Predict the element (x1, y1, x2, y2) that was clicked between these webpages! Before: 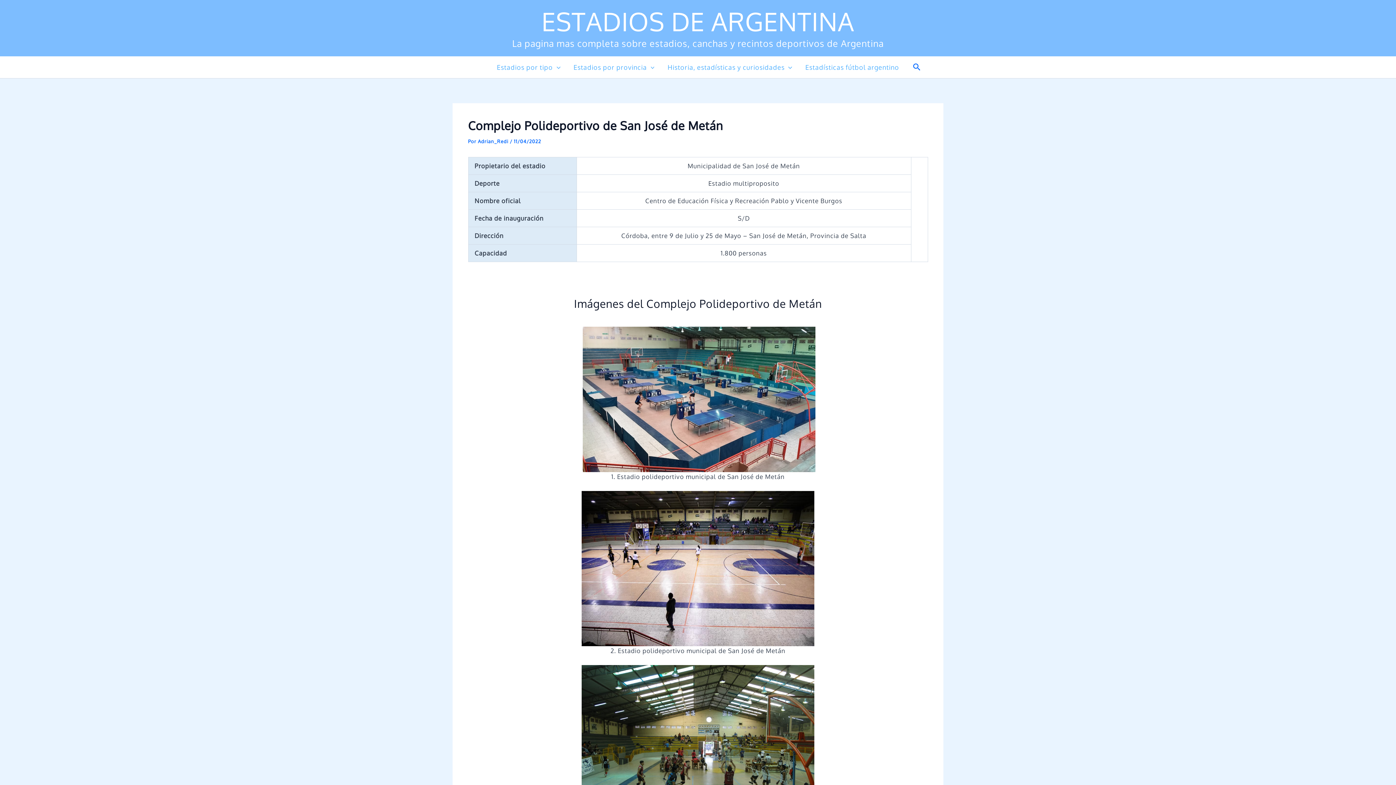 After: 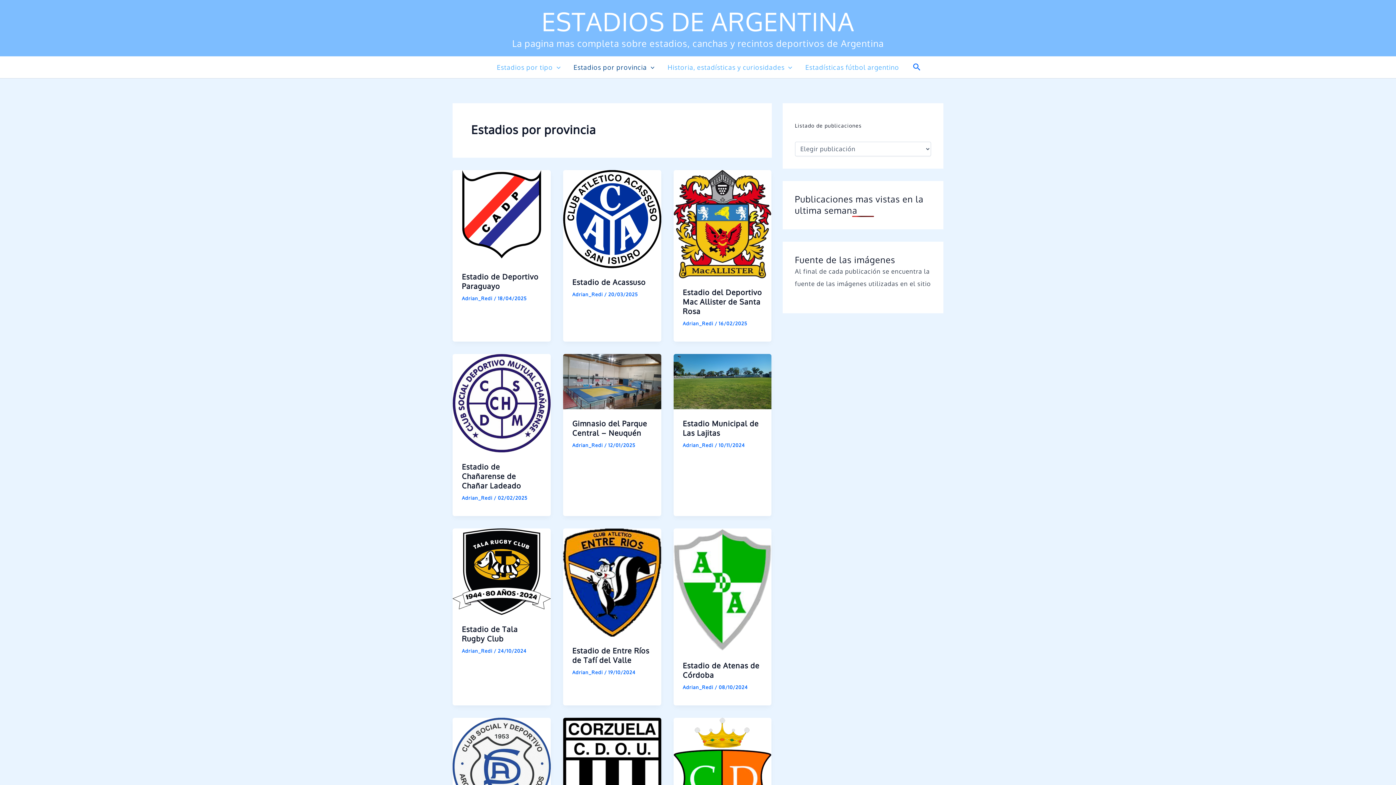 Action: label: Estadios por provincia bbox: (567, 56, 661, 78)